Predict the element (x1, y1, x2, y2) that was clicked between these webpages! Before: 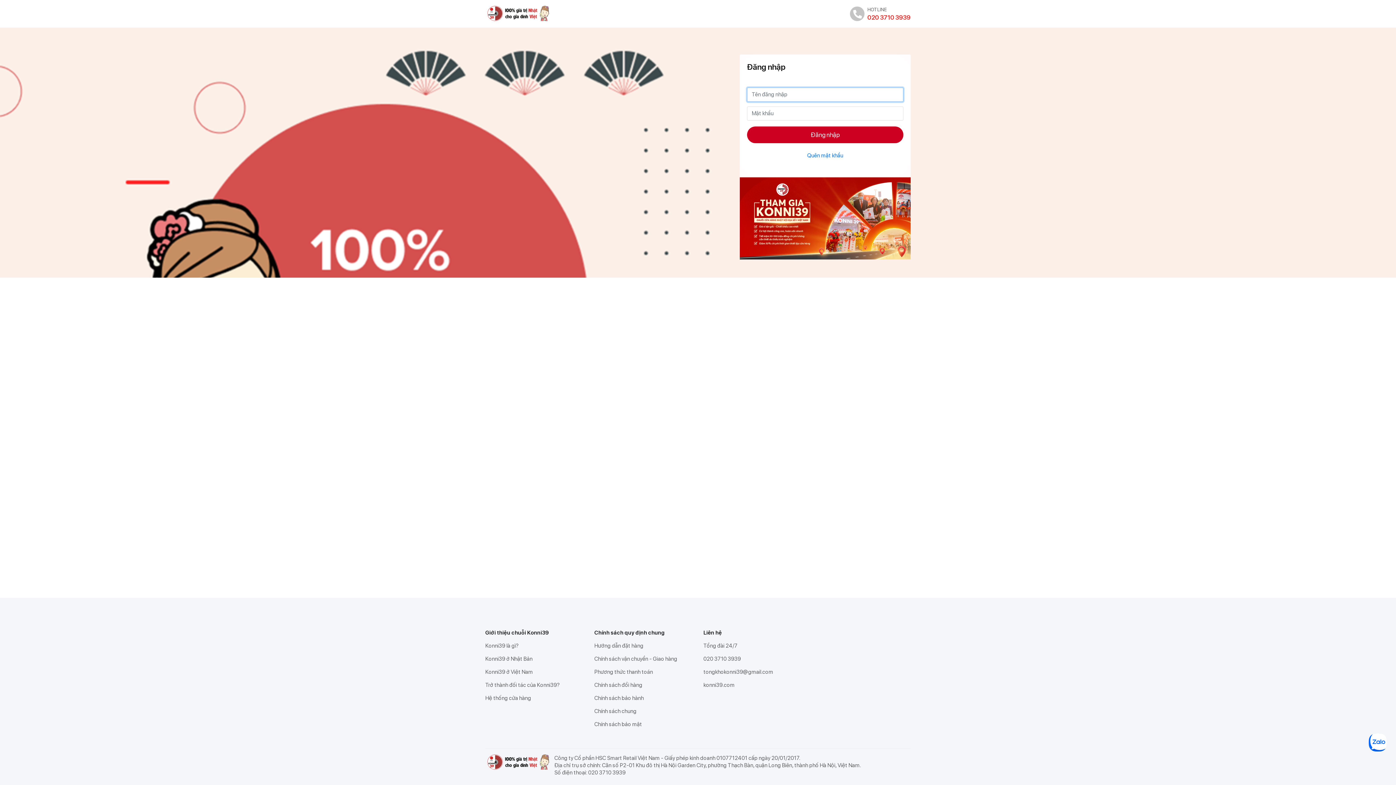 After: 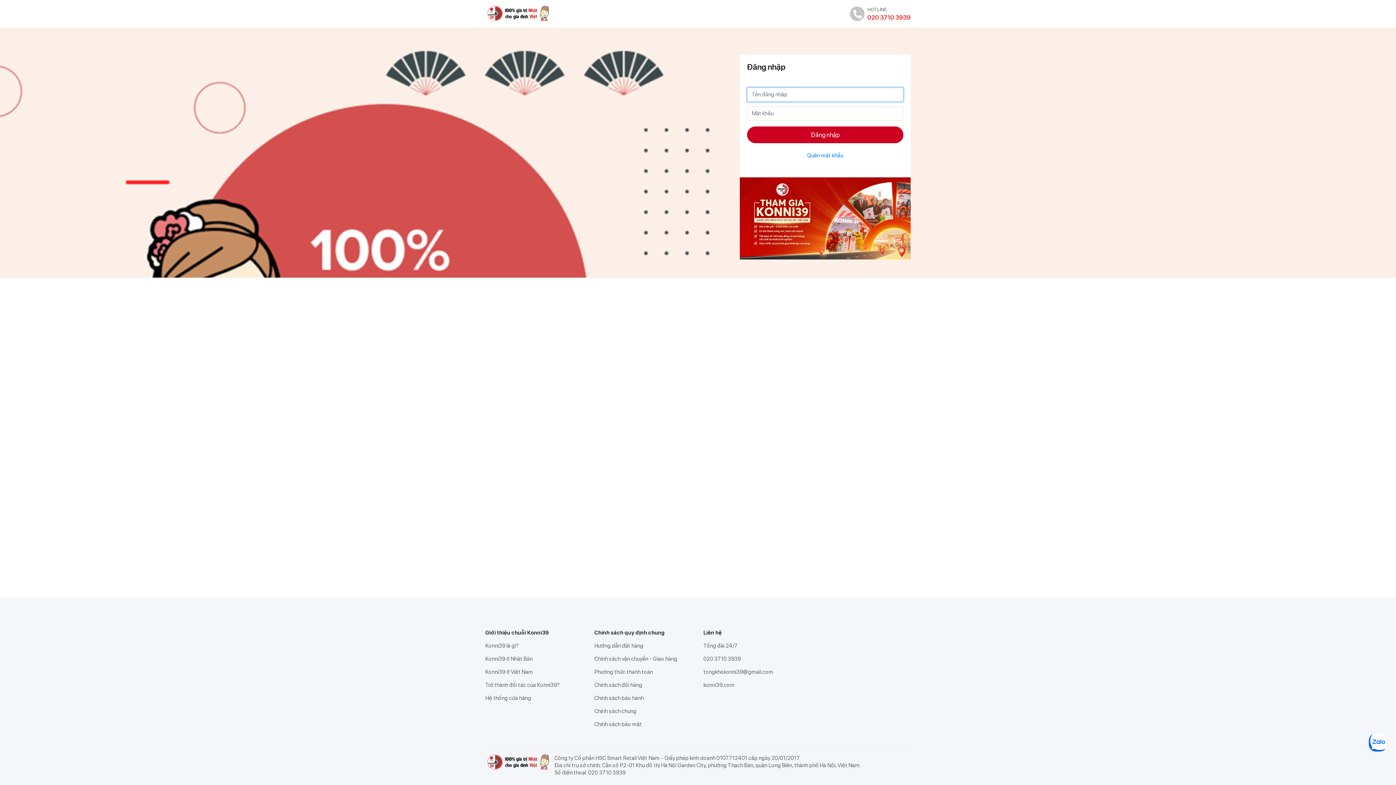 Action: label: Phương thức thanh toán bbox: (594, 665, 692, 678)